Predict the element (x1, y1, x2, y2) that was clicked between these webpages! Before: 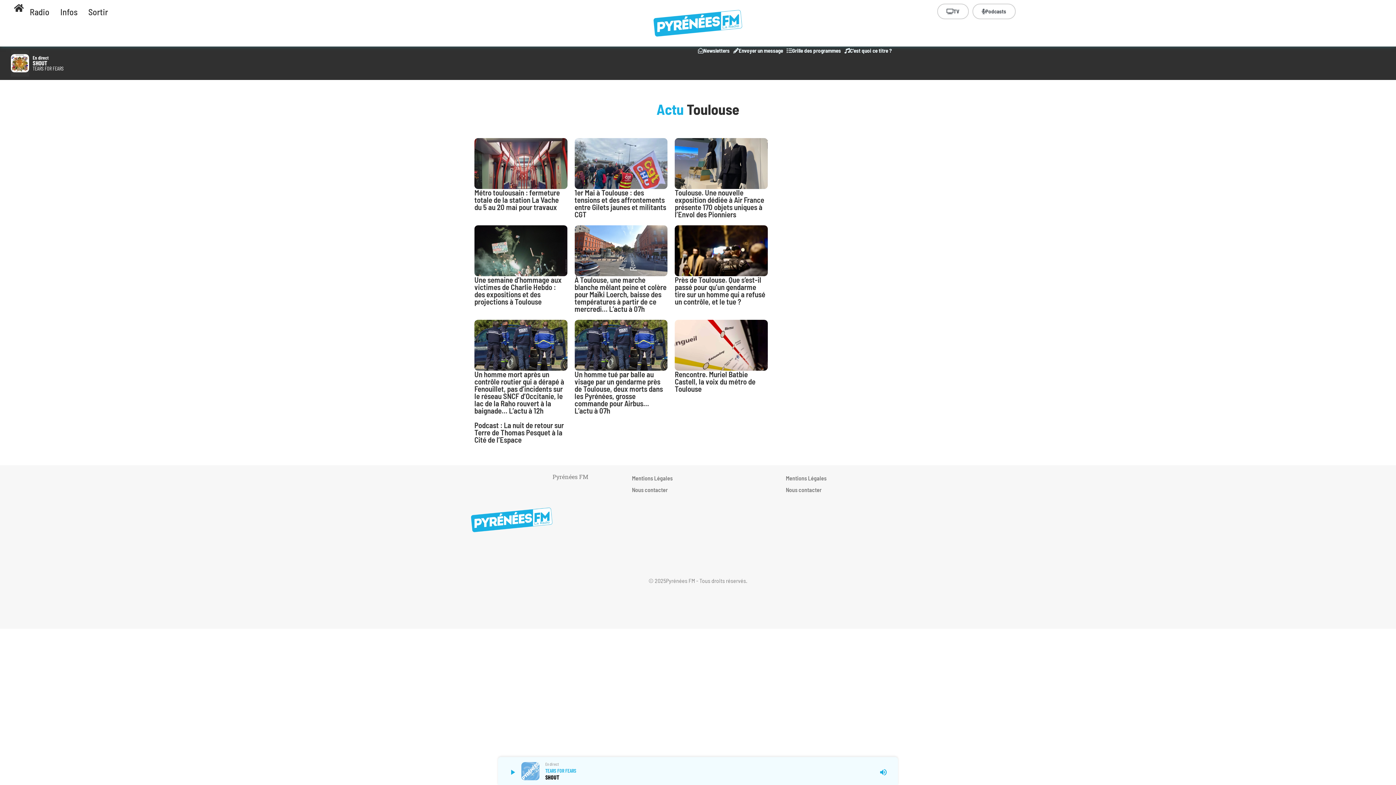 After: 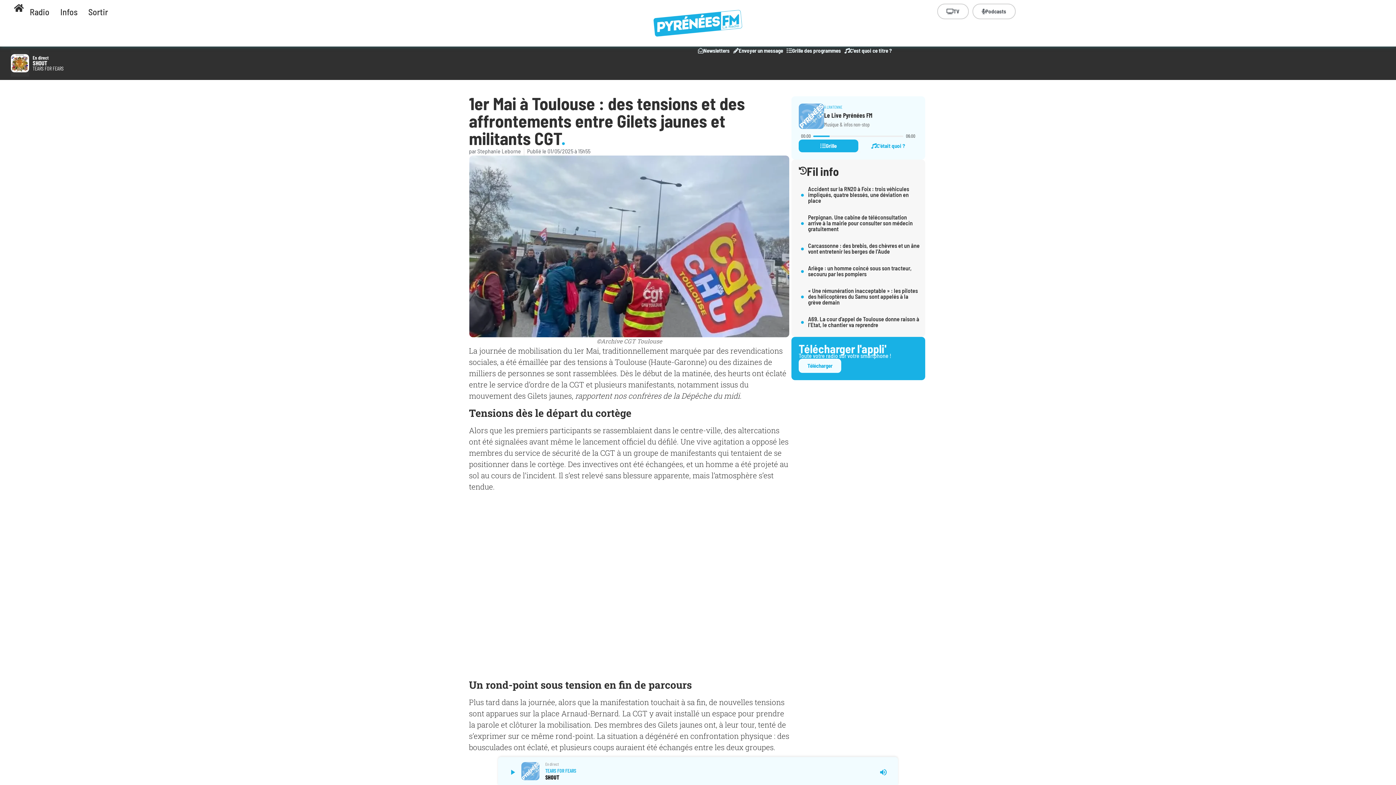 Action: bbox: (571, 134, 671, 221) label: 1er Mai à Toulouse : des tensions et des affrontements entre Gilets jaunes et militants CGT